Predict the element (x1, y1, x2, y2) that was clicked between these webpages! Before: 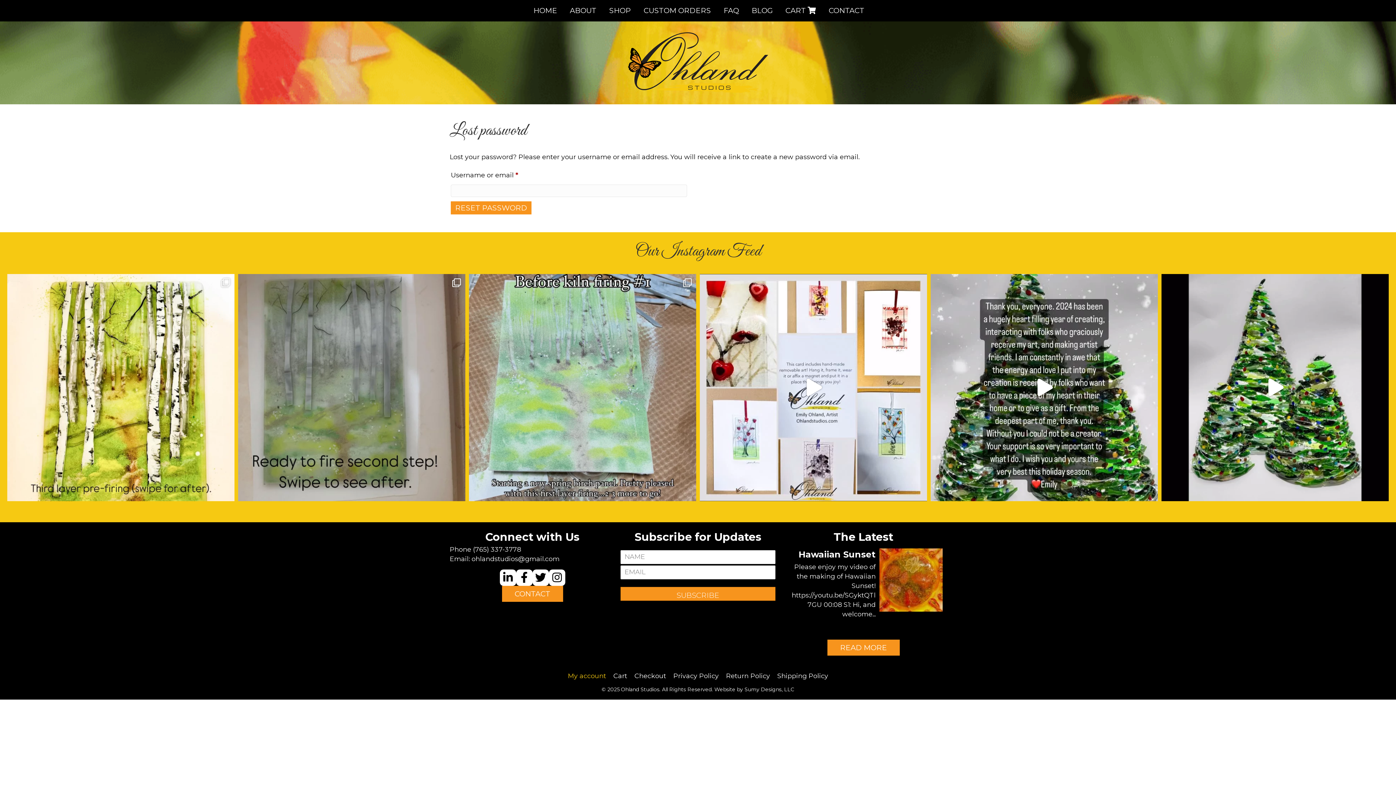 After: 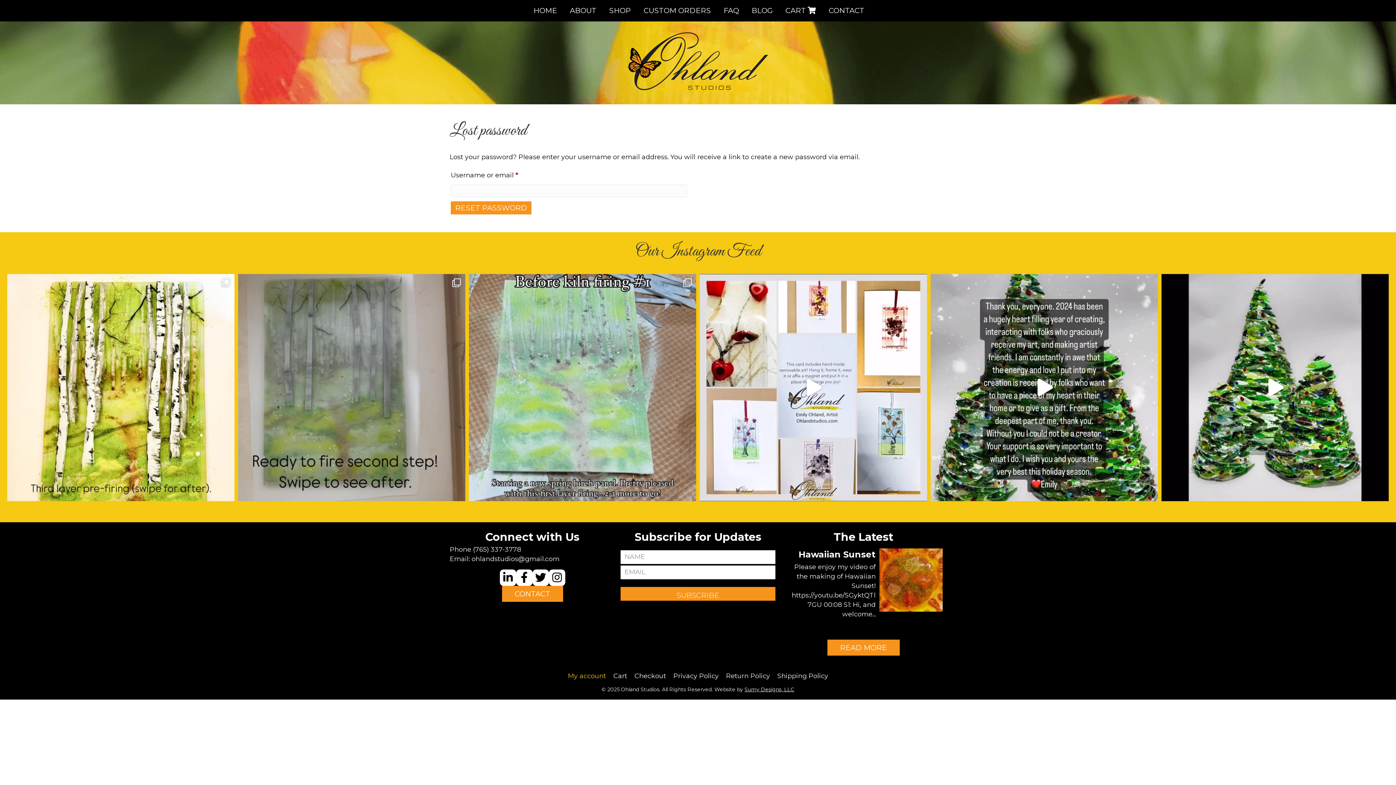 Action: bbox: (744, 686, 794, 693) label: Sumy Designs, LLC